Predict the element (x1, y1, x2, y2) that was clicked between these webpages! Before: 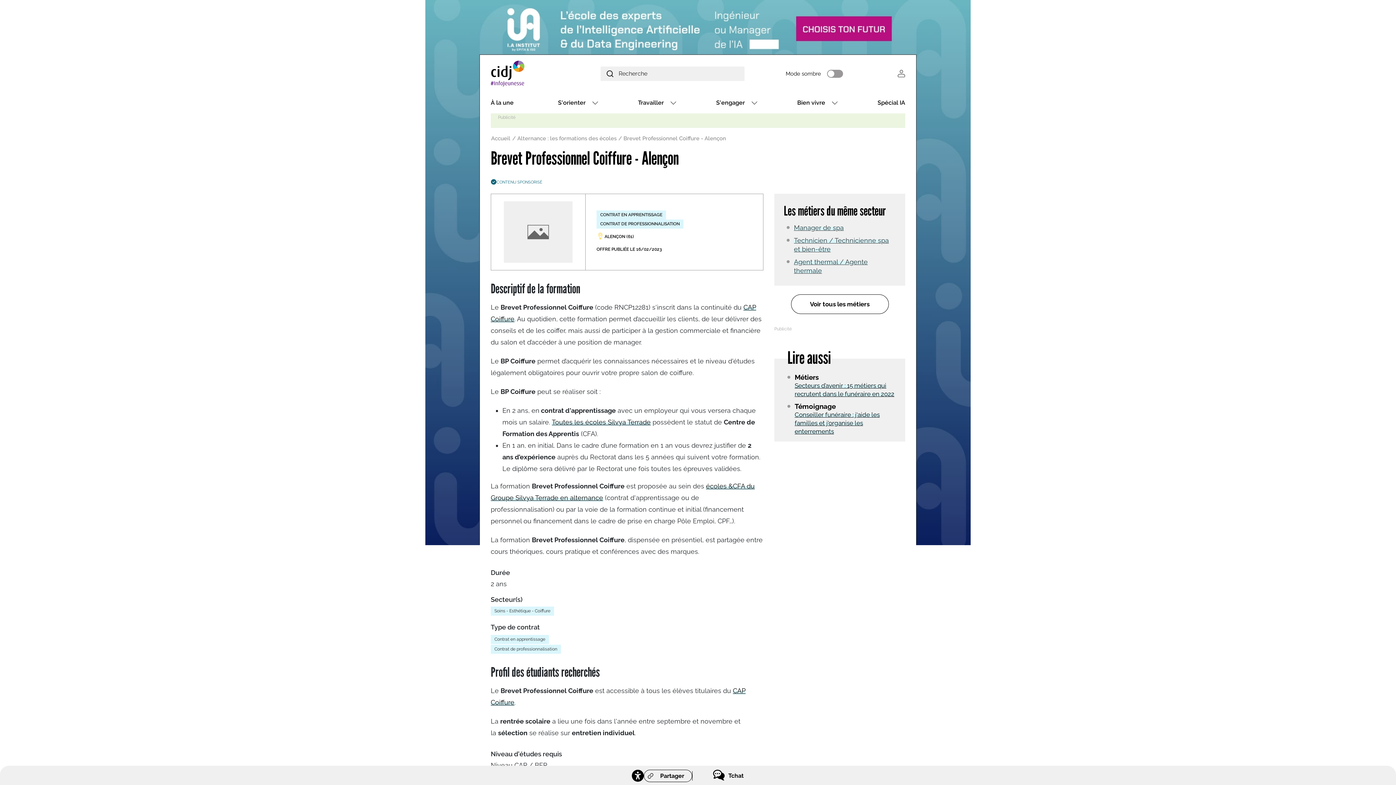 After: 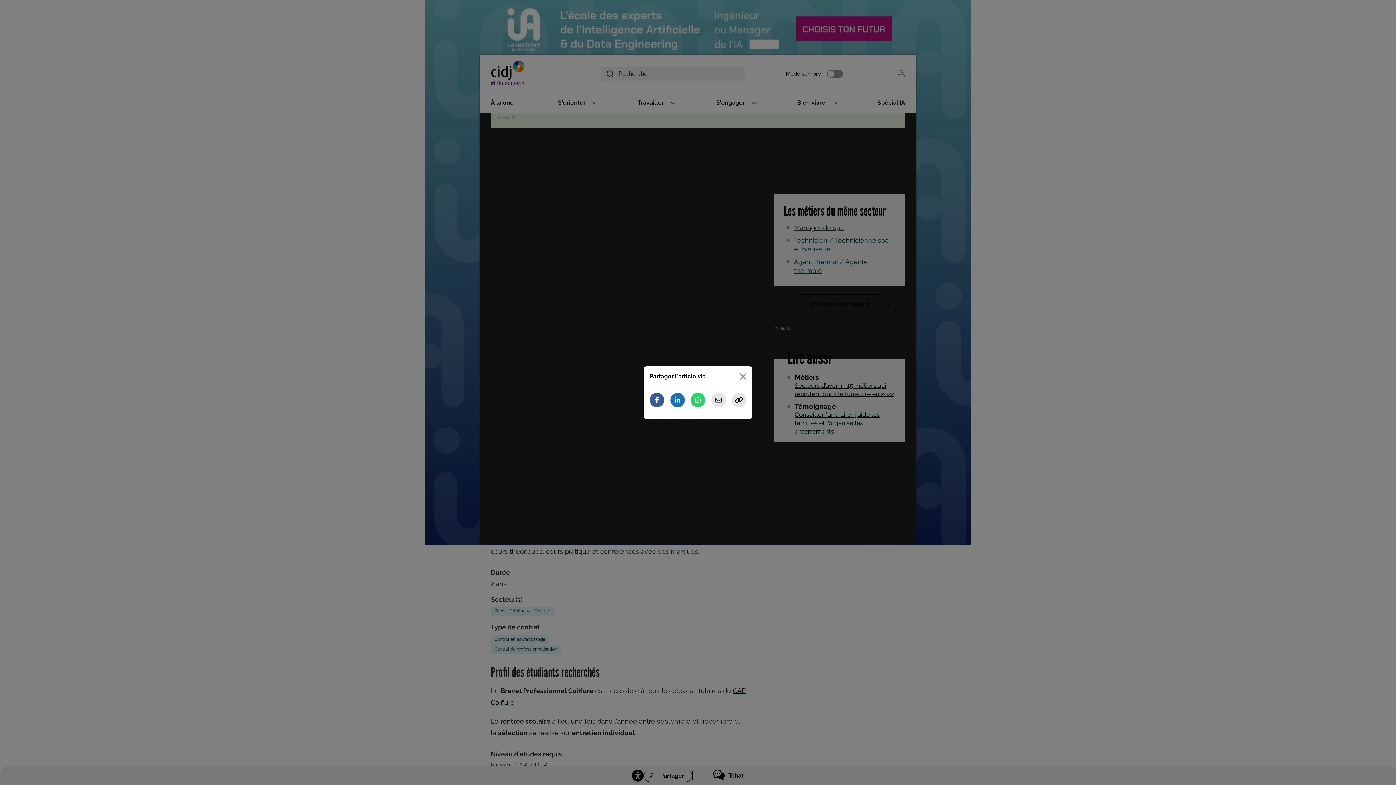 Action: label: Partager bbox: (643, 770, 692, 782)